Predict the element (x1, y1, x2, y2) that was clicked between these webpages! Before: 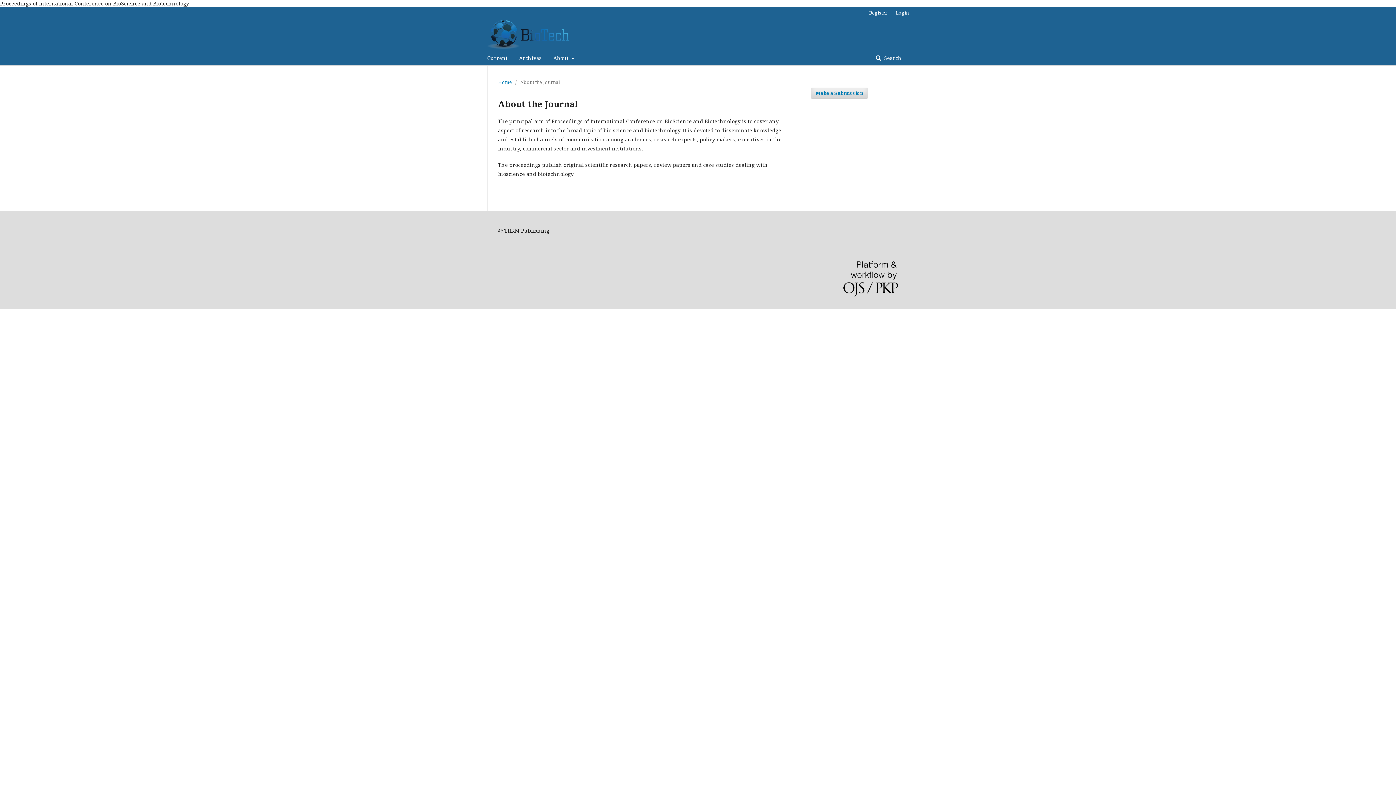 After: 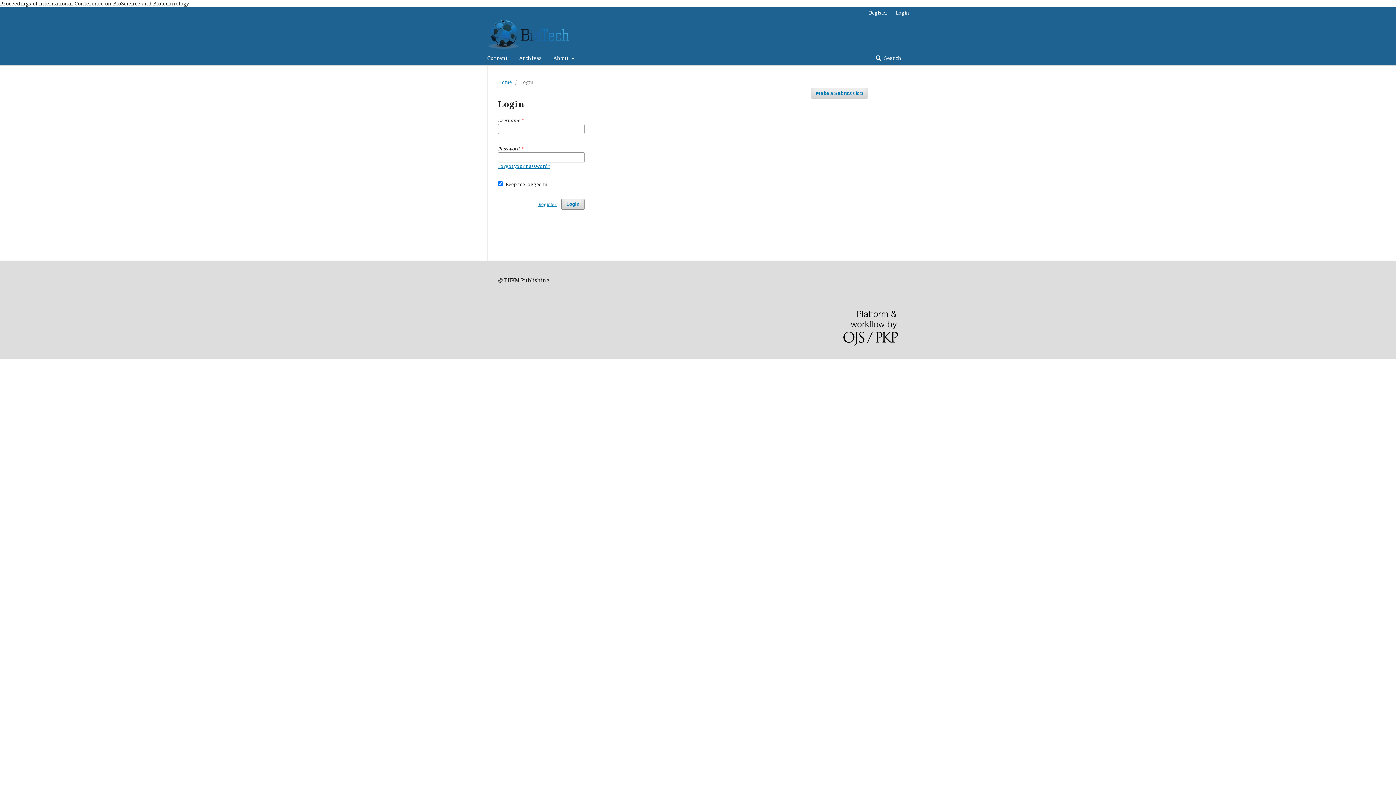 Action: label: Login bbox: (892, 7, 909, 18)